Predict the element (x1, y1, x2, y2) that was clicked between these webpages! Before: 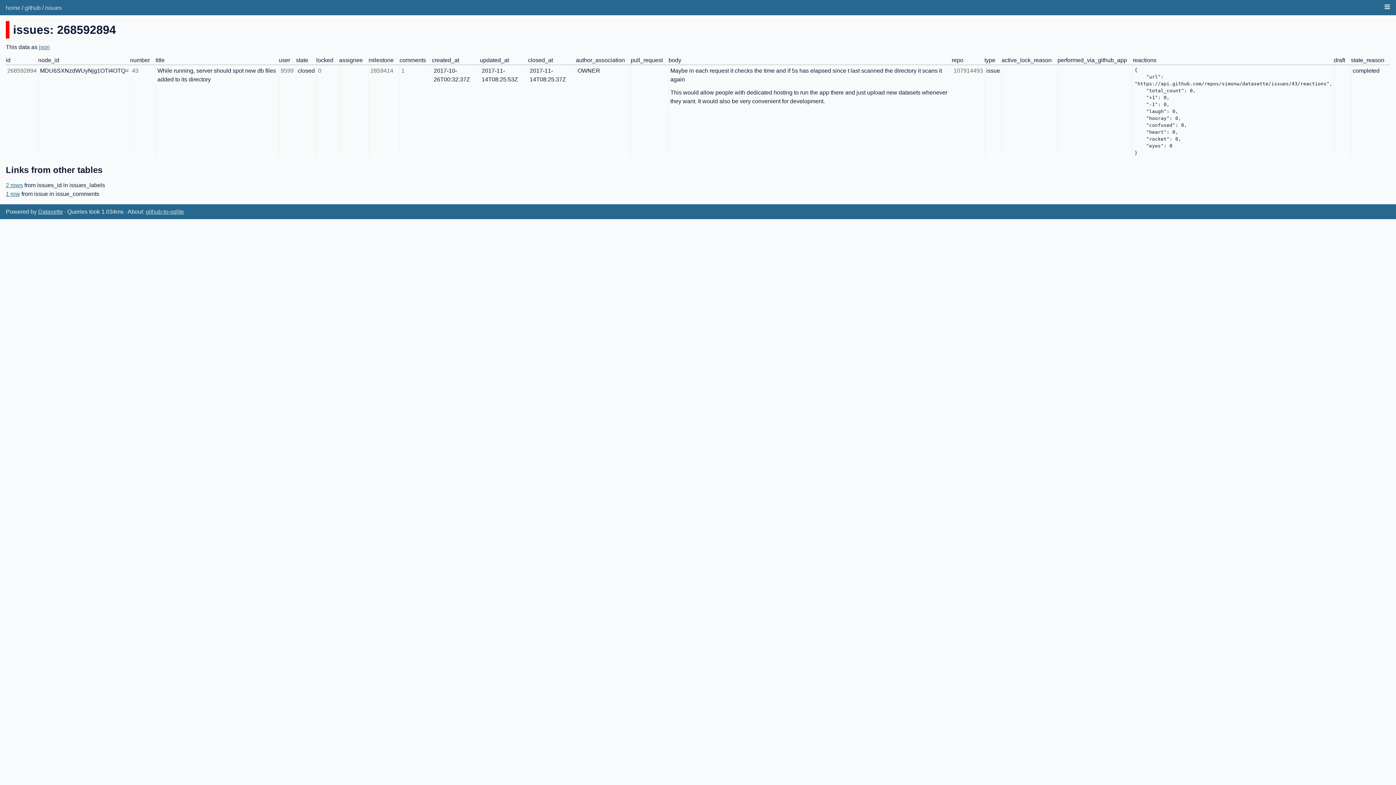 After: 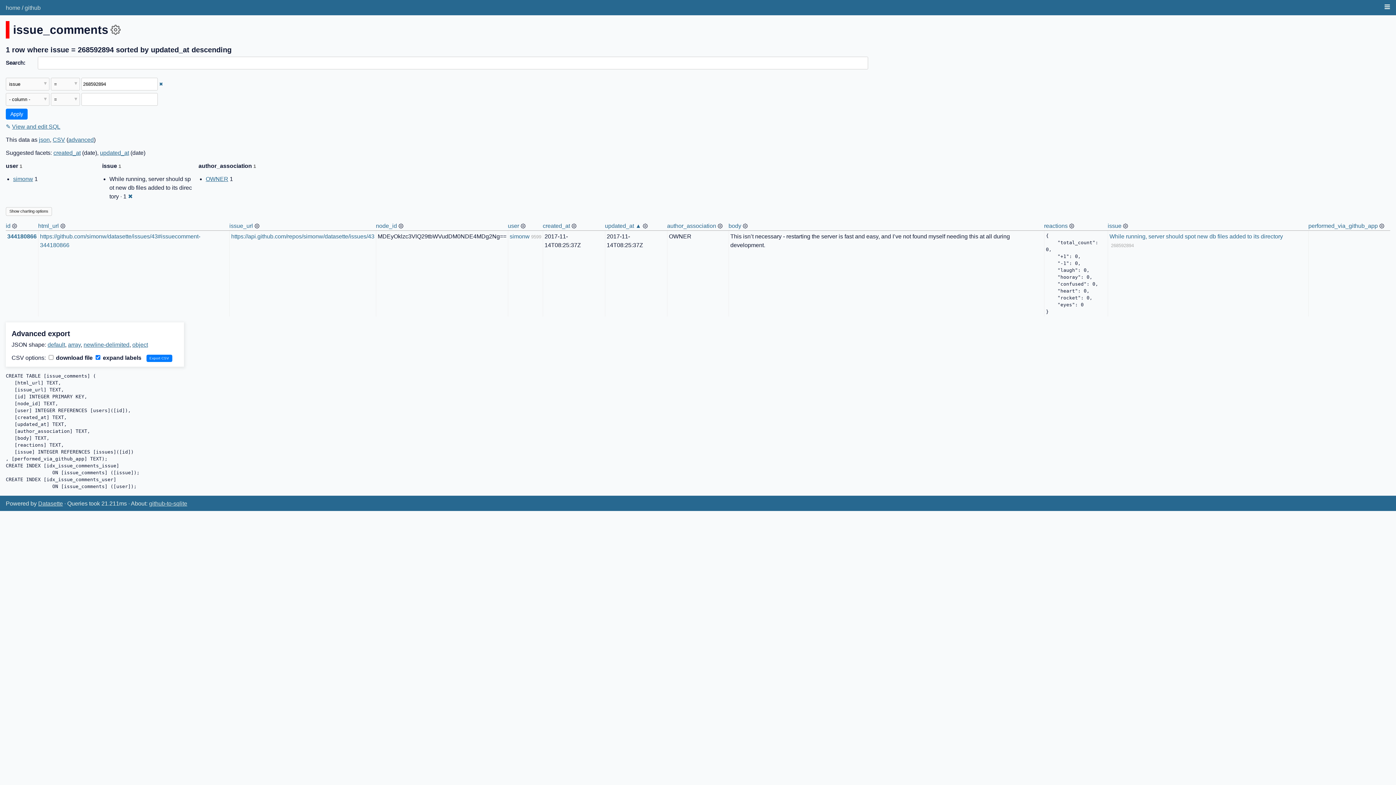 Action: label: 1 row bbox: (5, 190, 20, 196)